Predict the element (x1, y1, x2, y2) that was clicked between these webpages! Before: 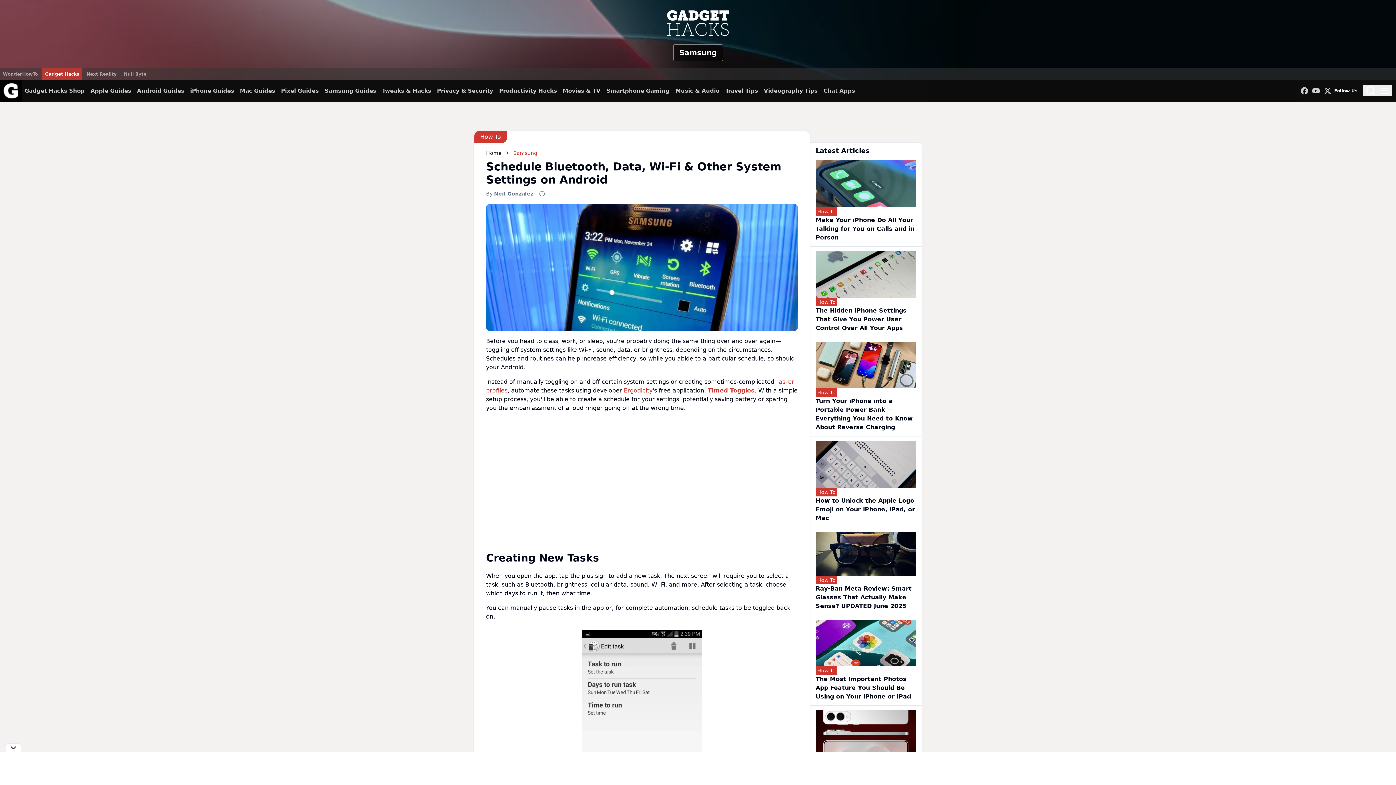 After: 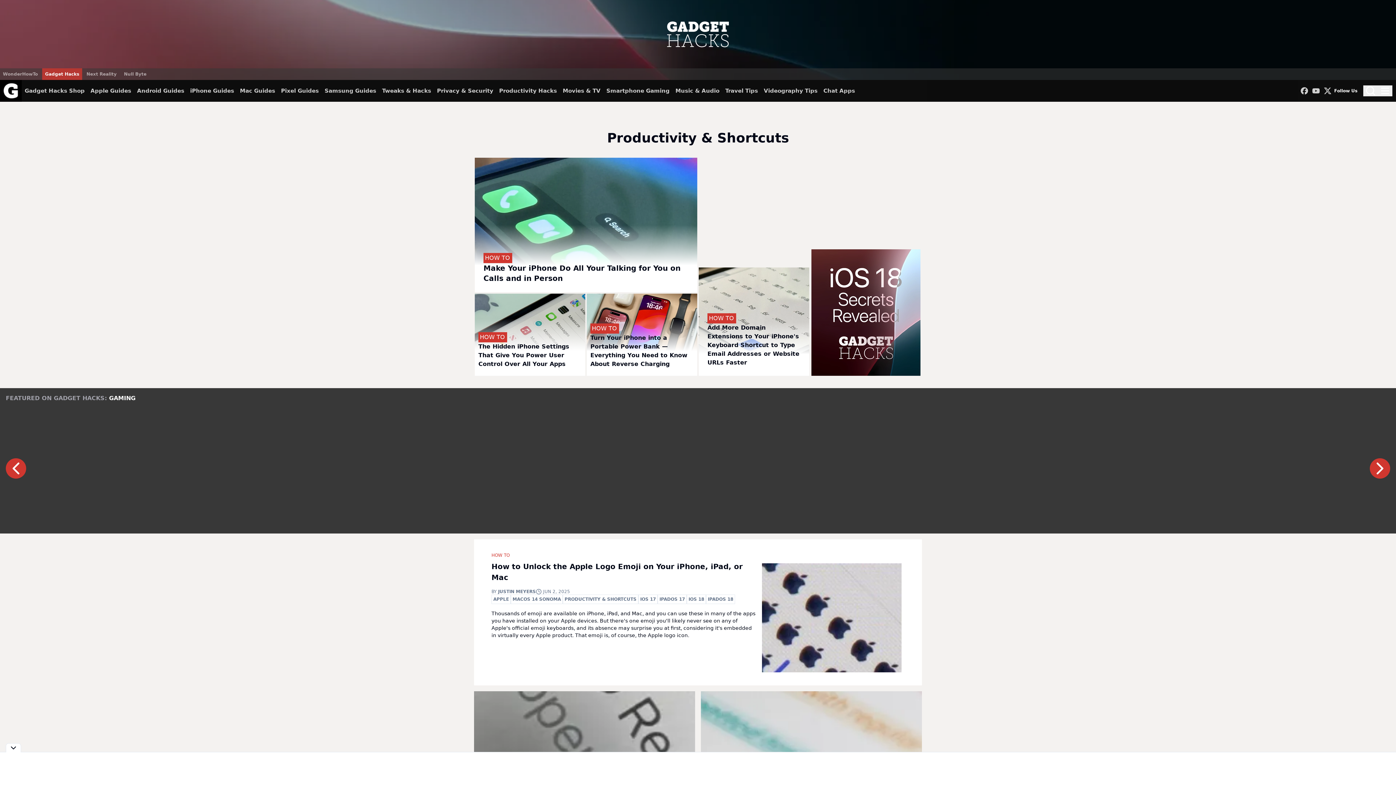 Action: bbox: (499, 80, 557, 101) label: Productivity Hacks